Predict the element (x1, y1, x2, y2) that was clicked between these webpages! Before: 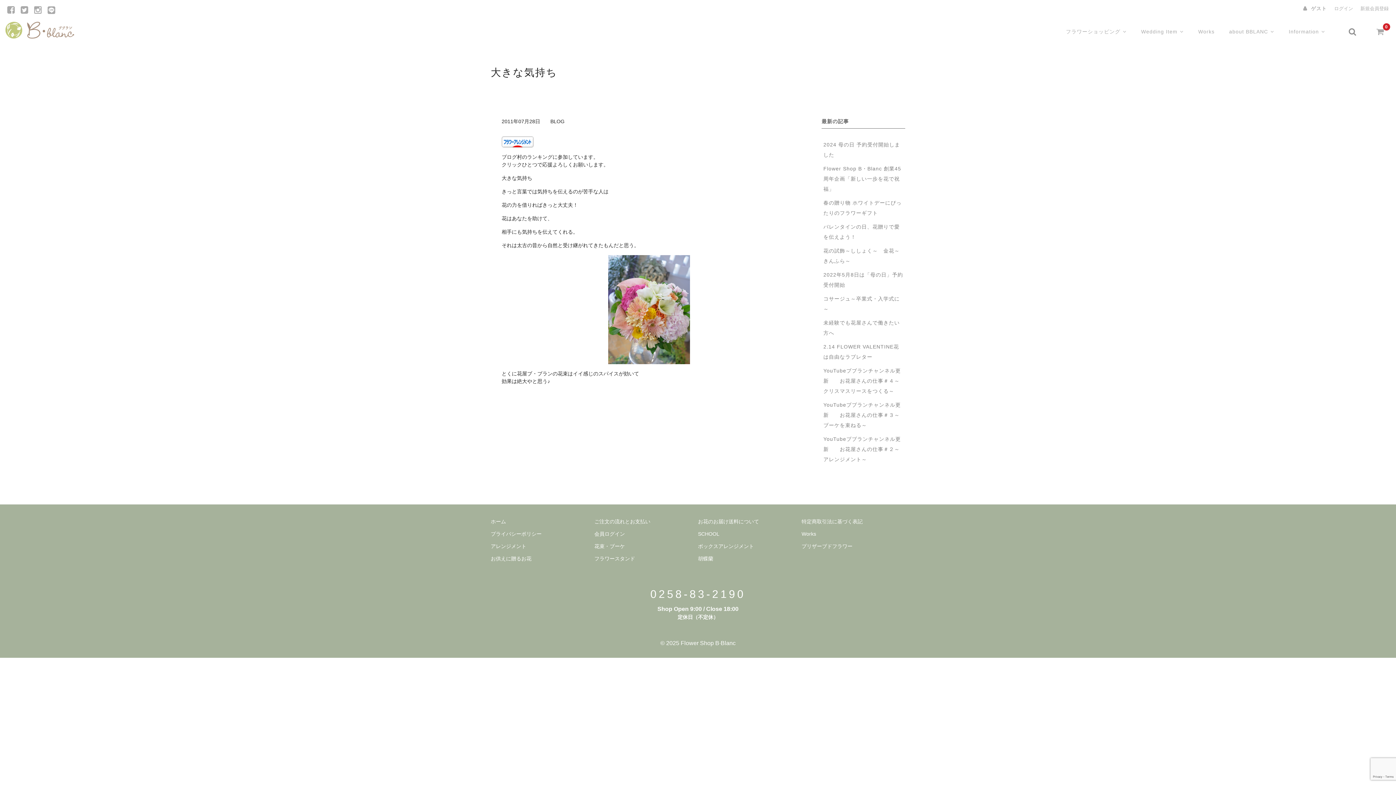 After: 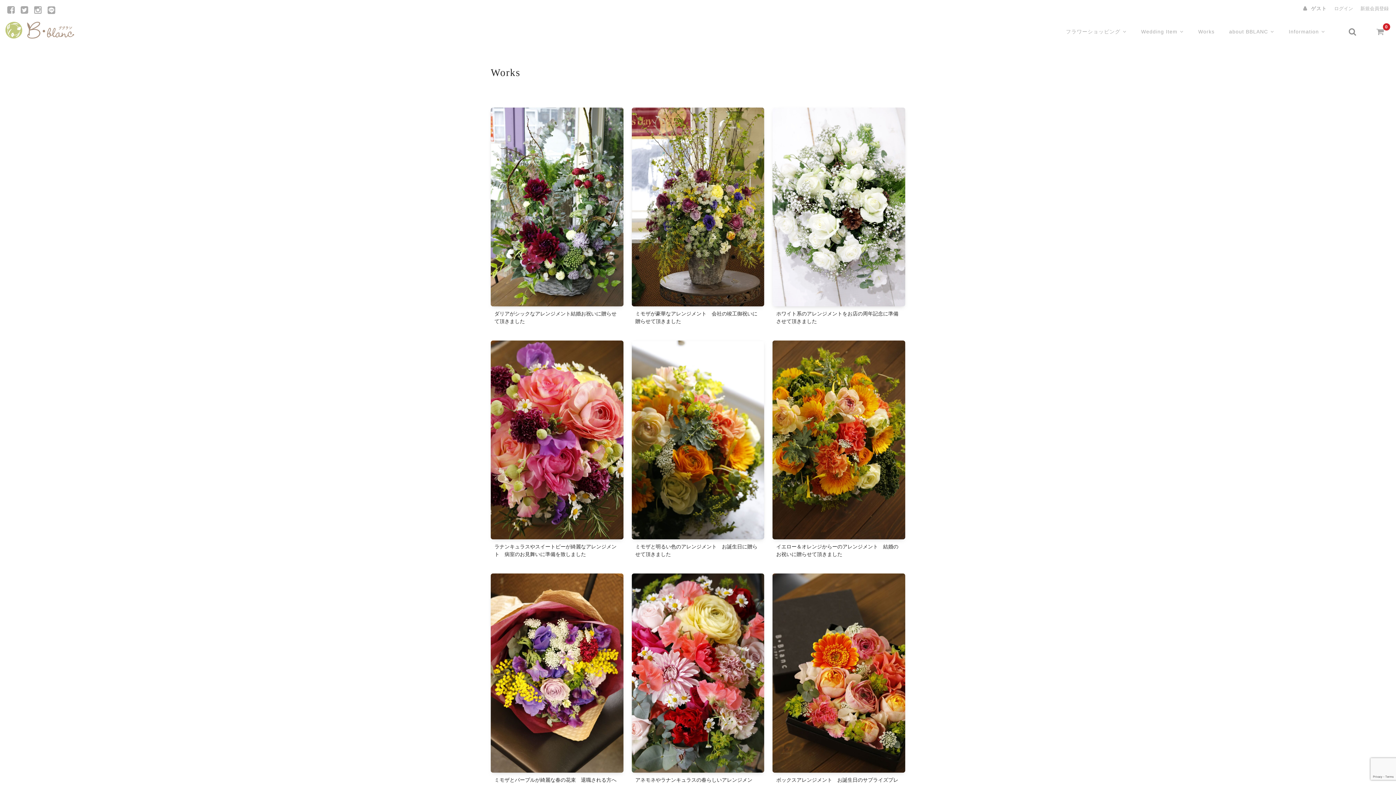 Action: label: Works bbox: (1191, 17, 1222, 45)